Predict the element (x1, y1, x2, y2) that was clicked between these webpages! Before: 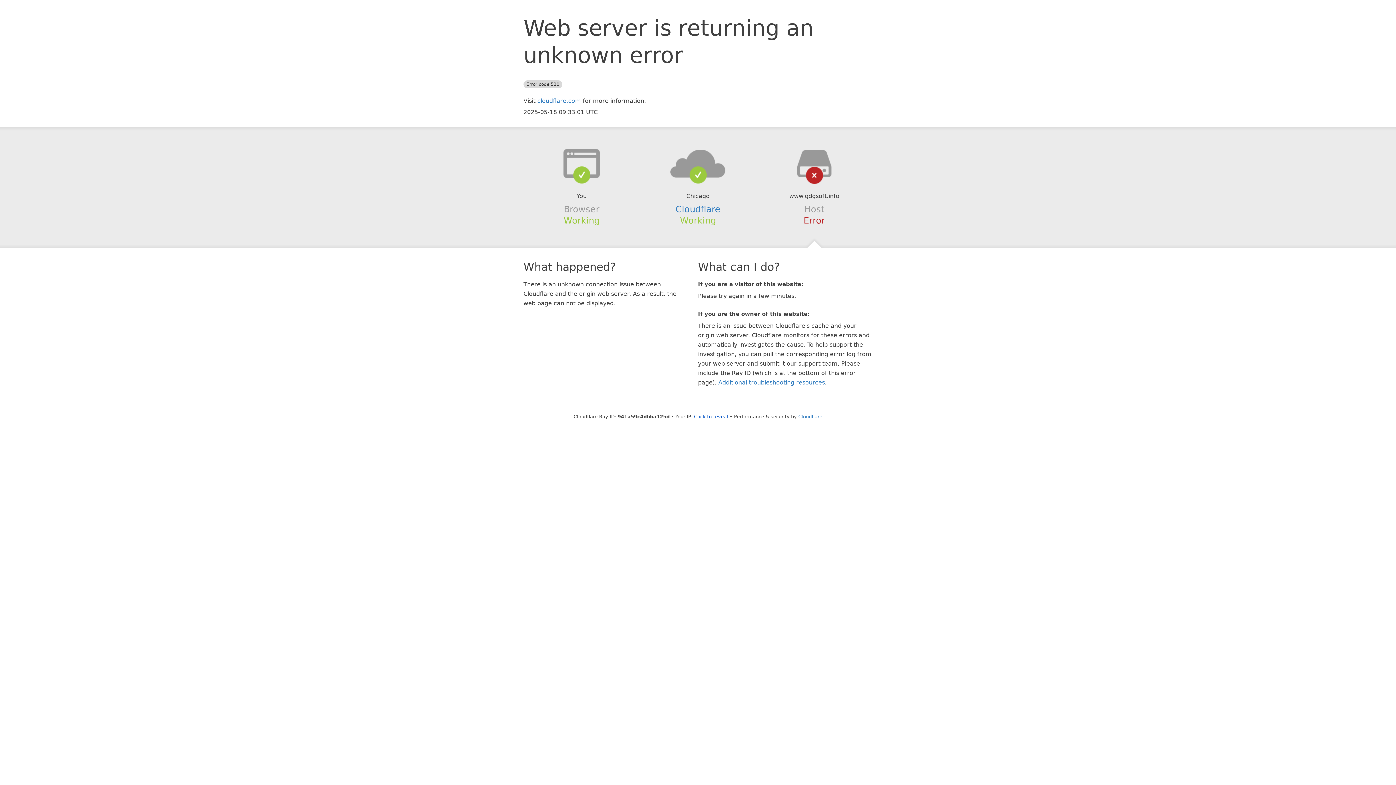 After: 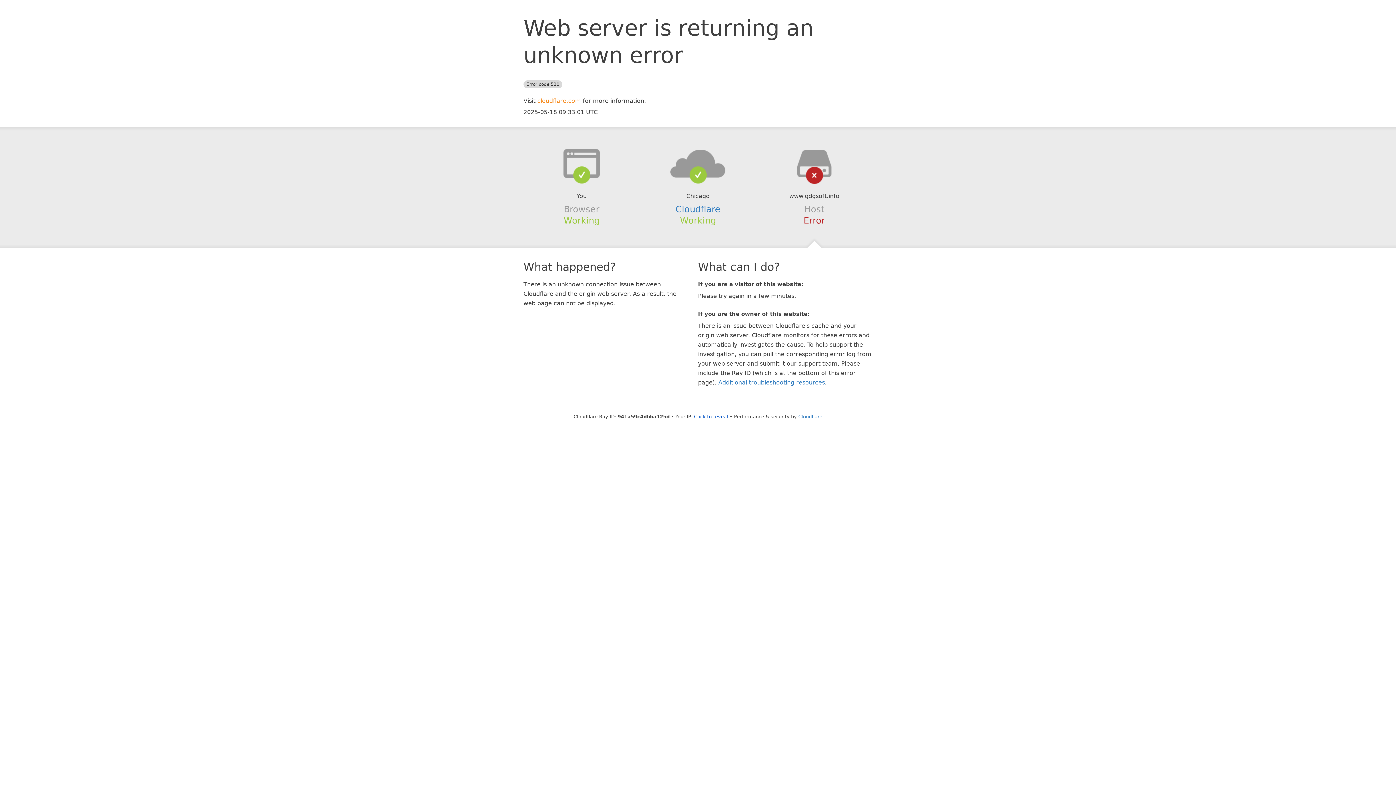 Action: bbox: (537, 97, 581, 104) label: cloudflare.com